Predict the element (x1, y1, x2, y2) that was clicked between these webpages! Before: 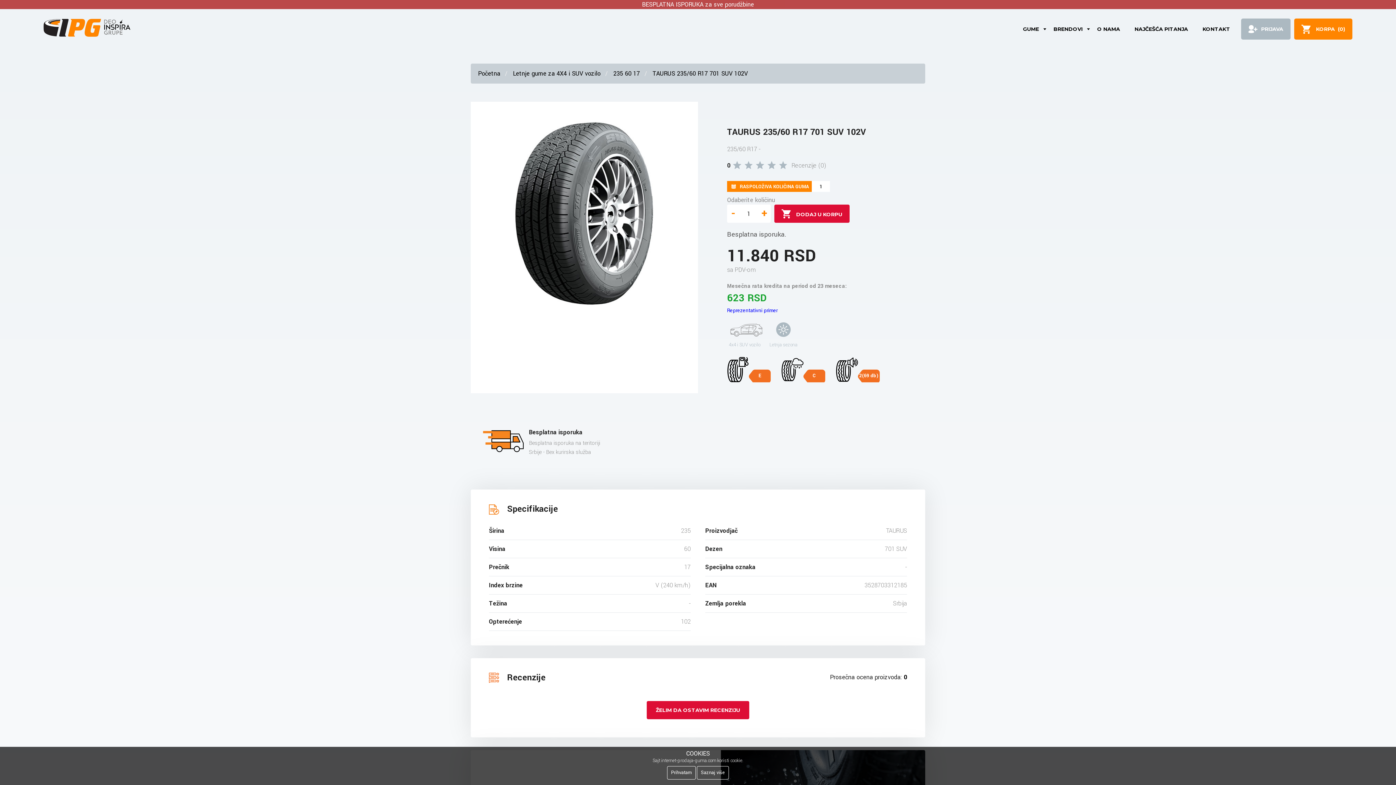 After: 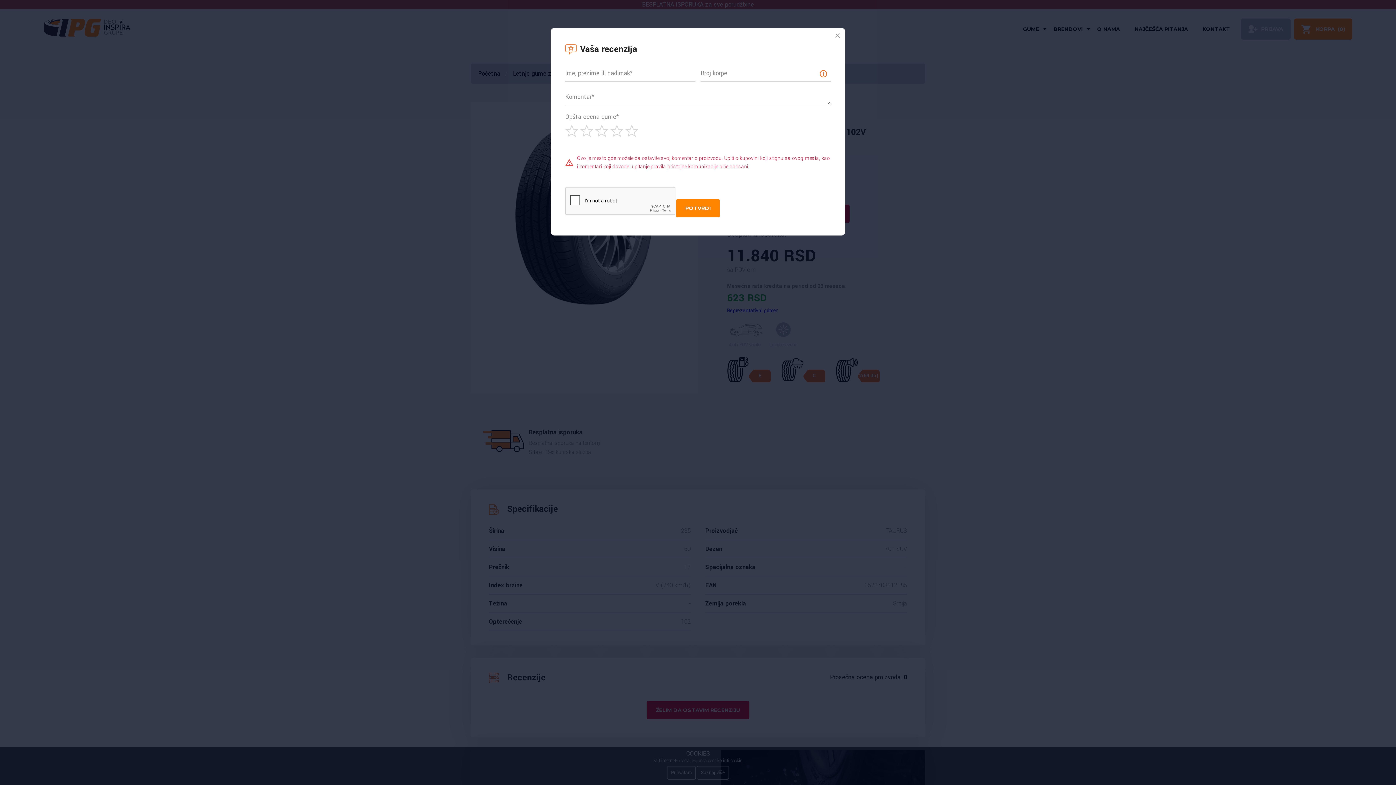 Action: bbox: (646, 701, 749, 719) label: ŽELIM DA OSTAVIM RECENZIJU